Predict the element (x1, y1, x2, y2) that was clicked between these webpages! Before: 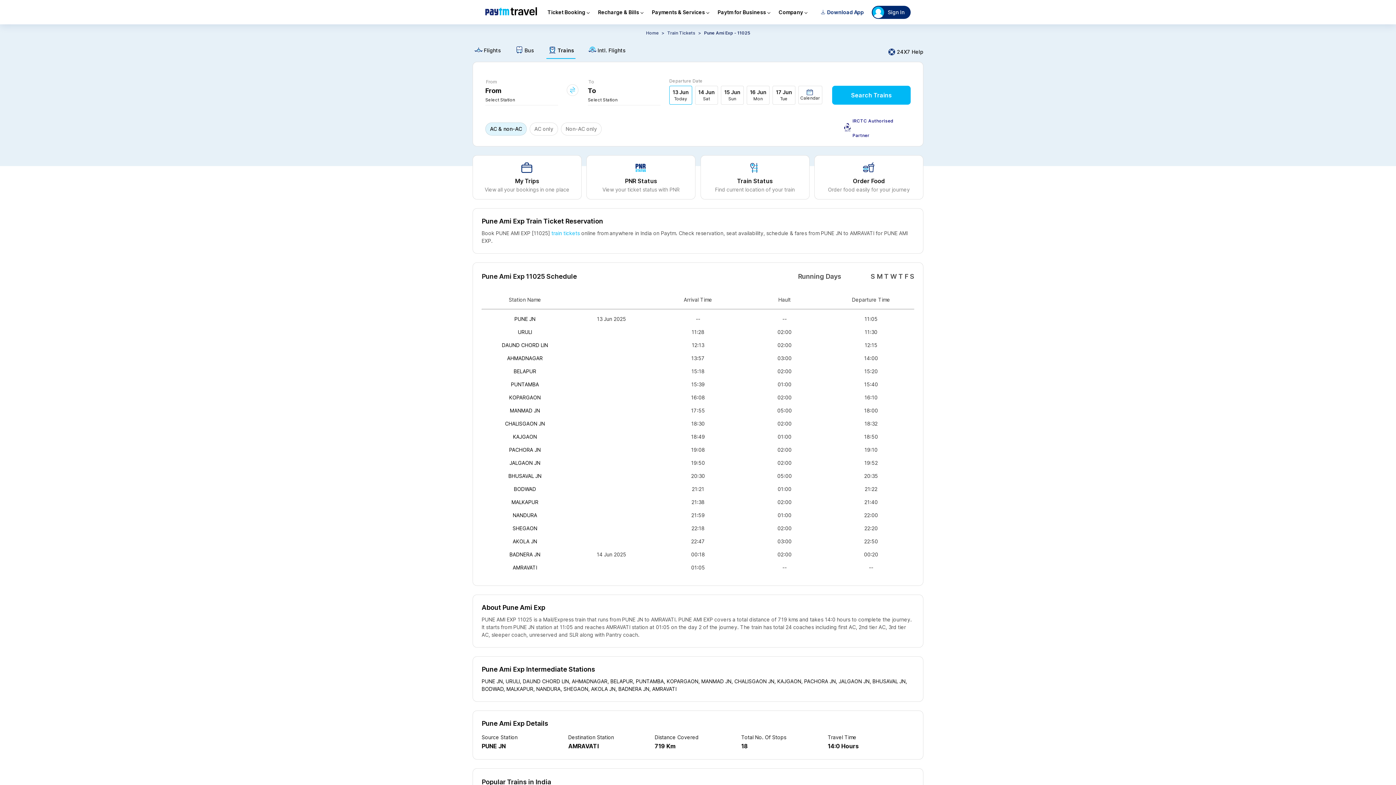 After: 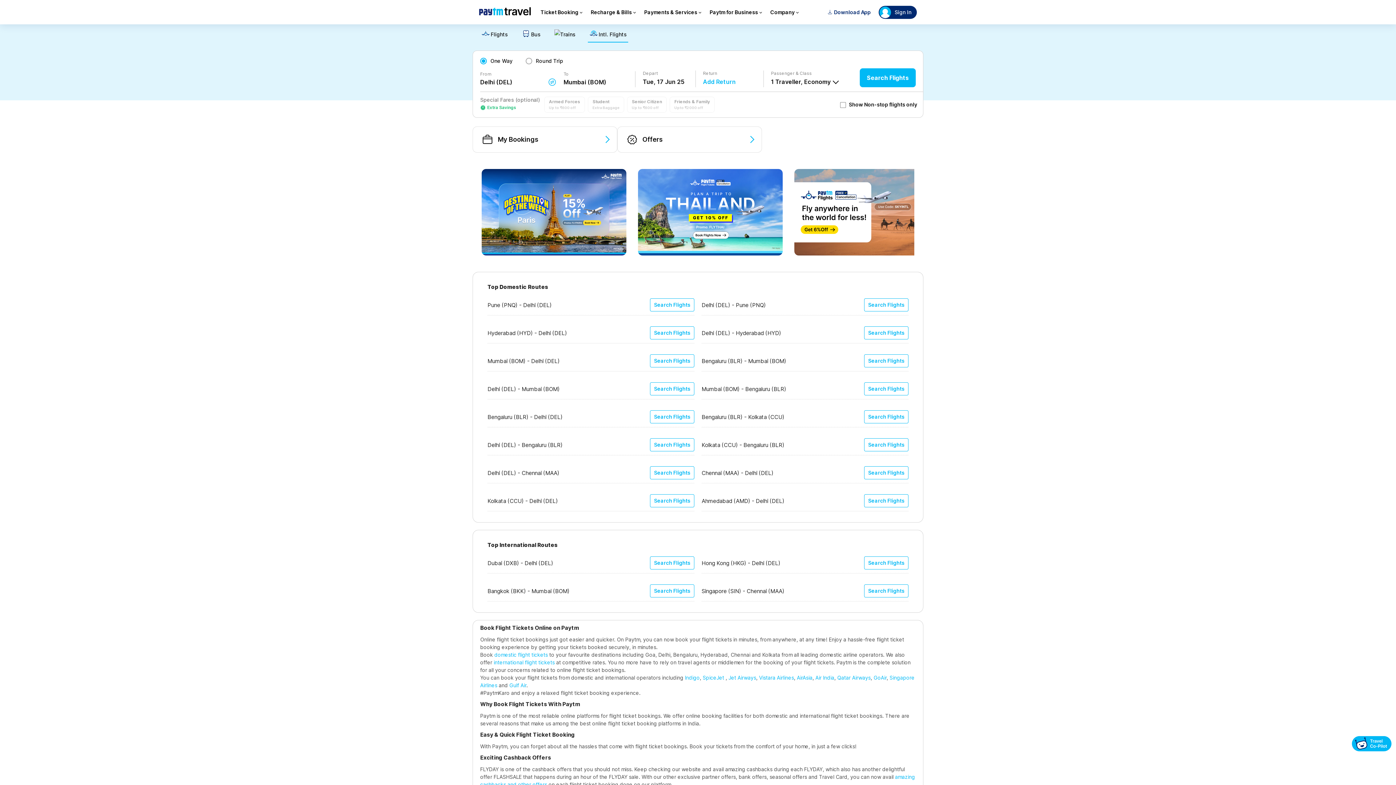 Action: bbox: (586, 43, 627, 57) label: Intl. Flights icon